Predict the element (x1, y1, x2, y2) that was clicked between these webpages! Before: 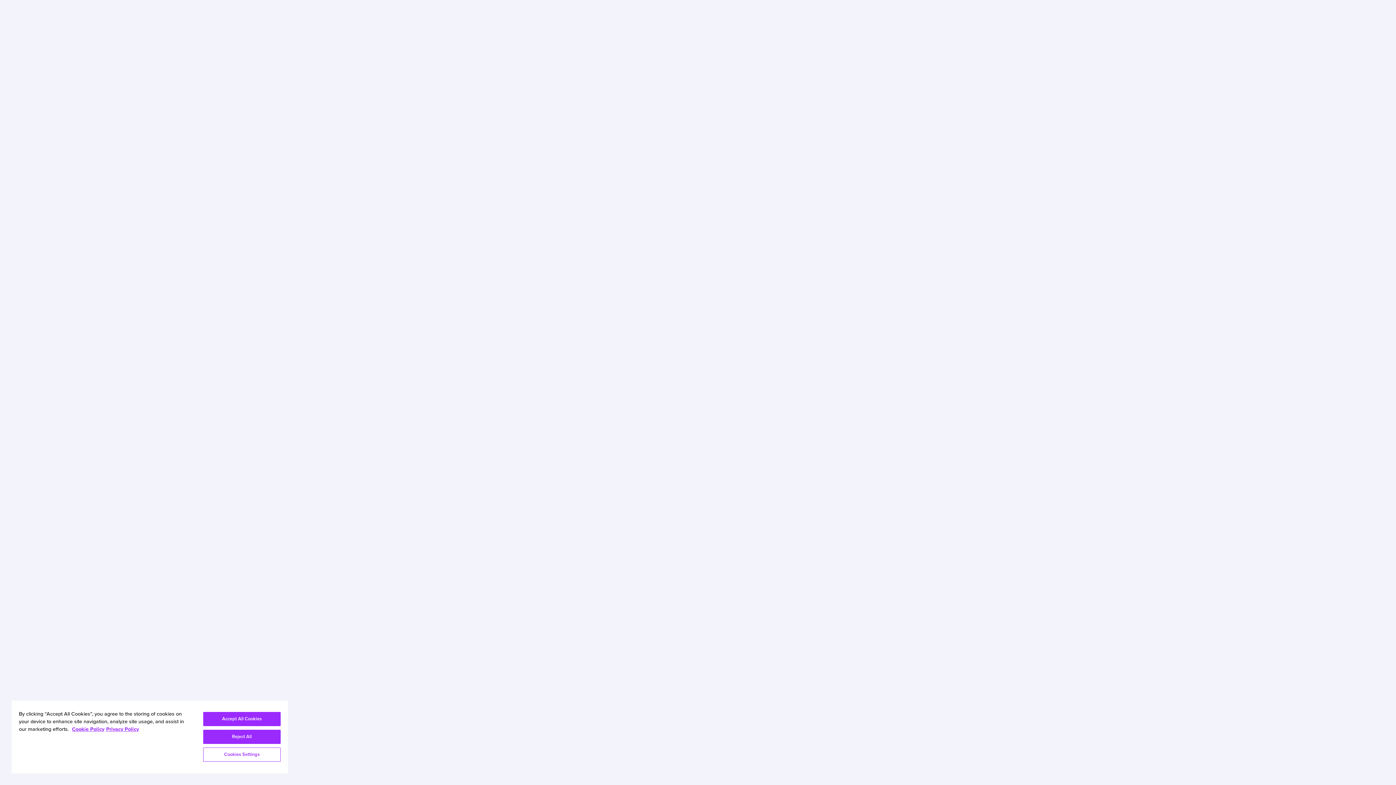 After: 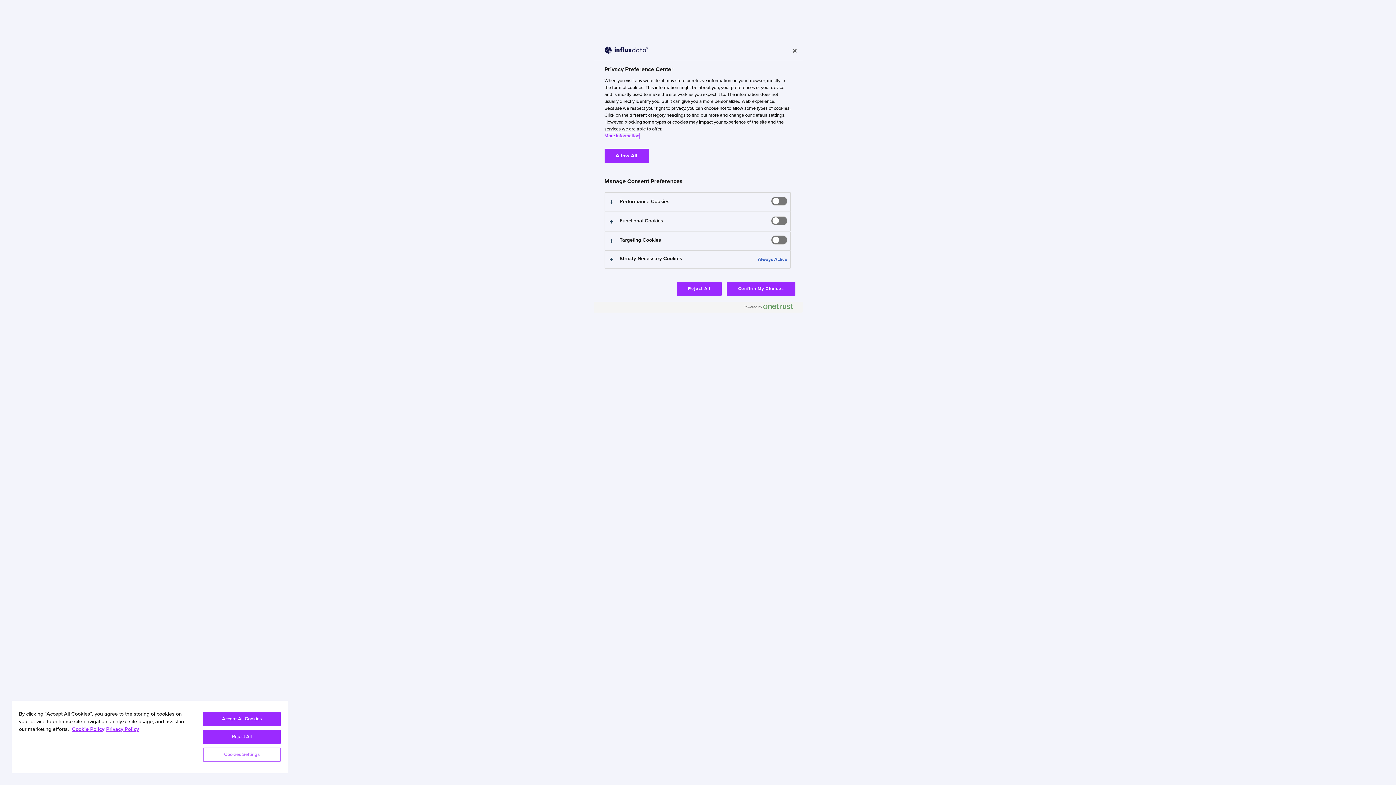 Action: label: Cookies Settings bbox: (203, 748, 280, 762)